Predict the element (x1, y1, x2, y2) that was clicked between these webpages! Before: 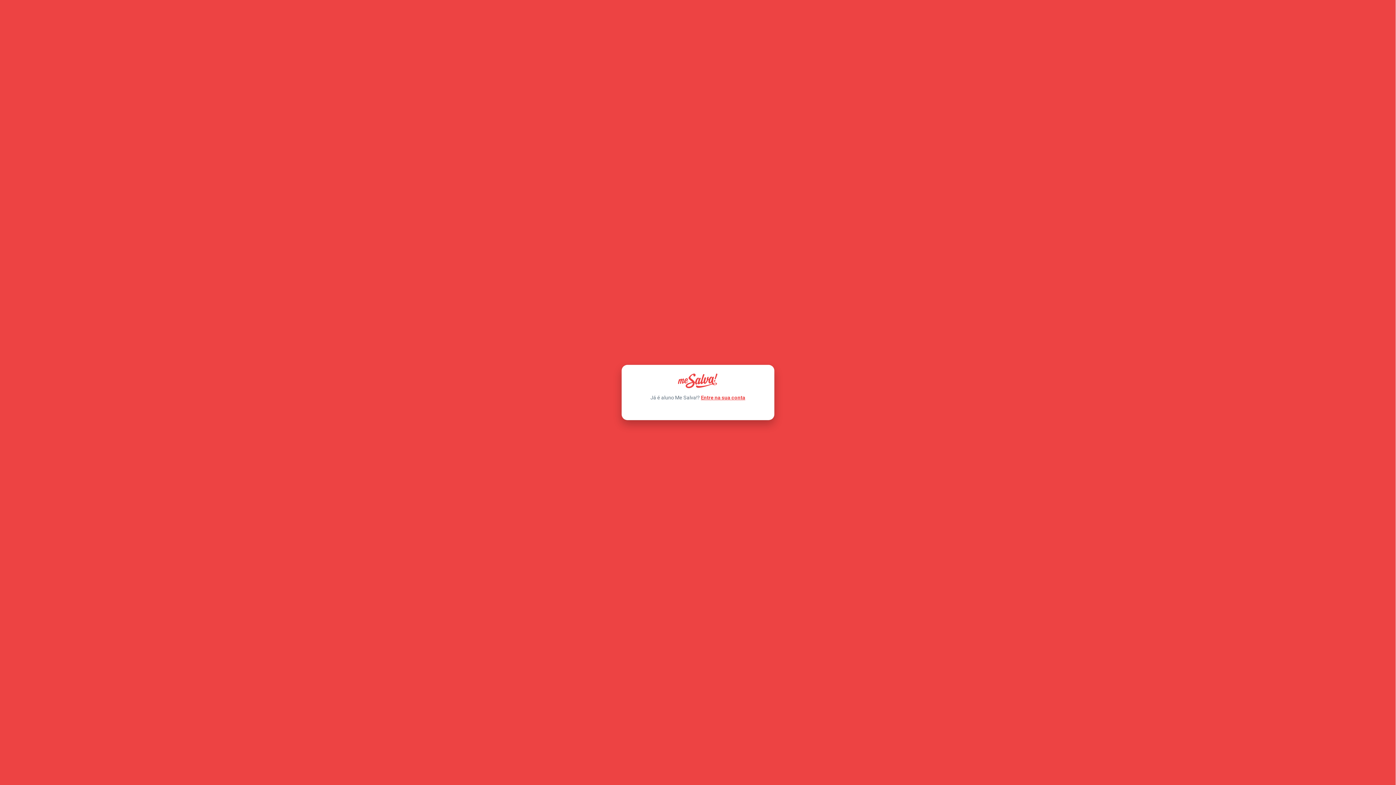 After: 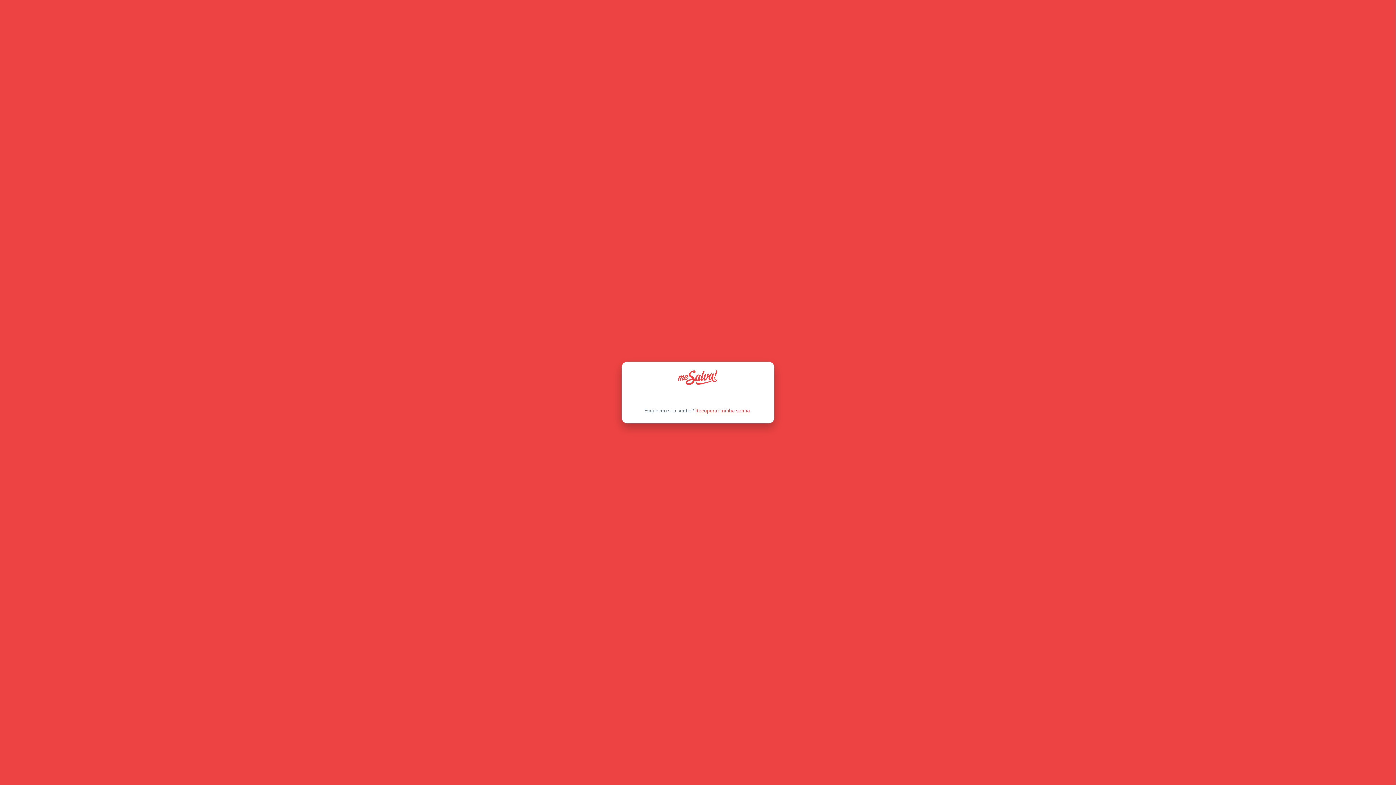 Action: label: Entre na sua conta bbox: (701, 394, 745, 401)